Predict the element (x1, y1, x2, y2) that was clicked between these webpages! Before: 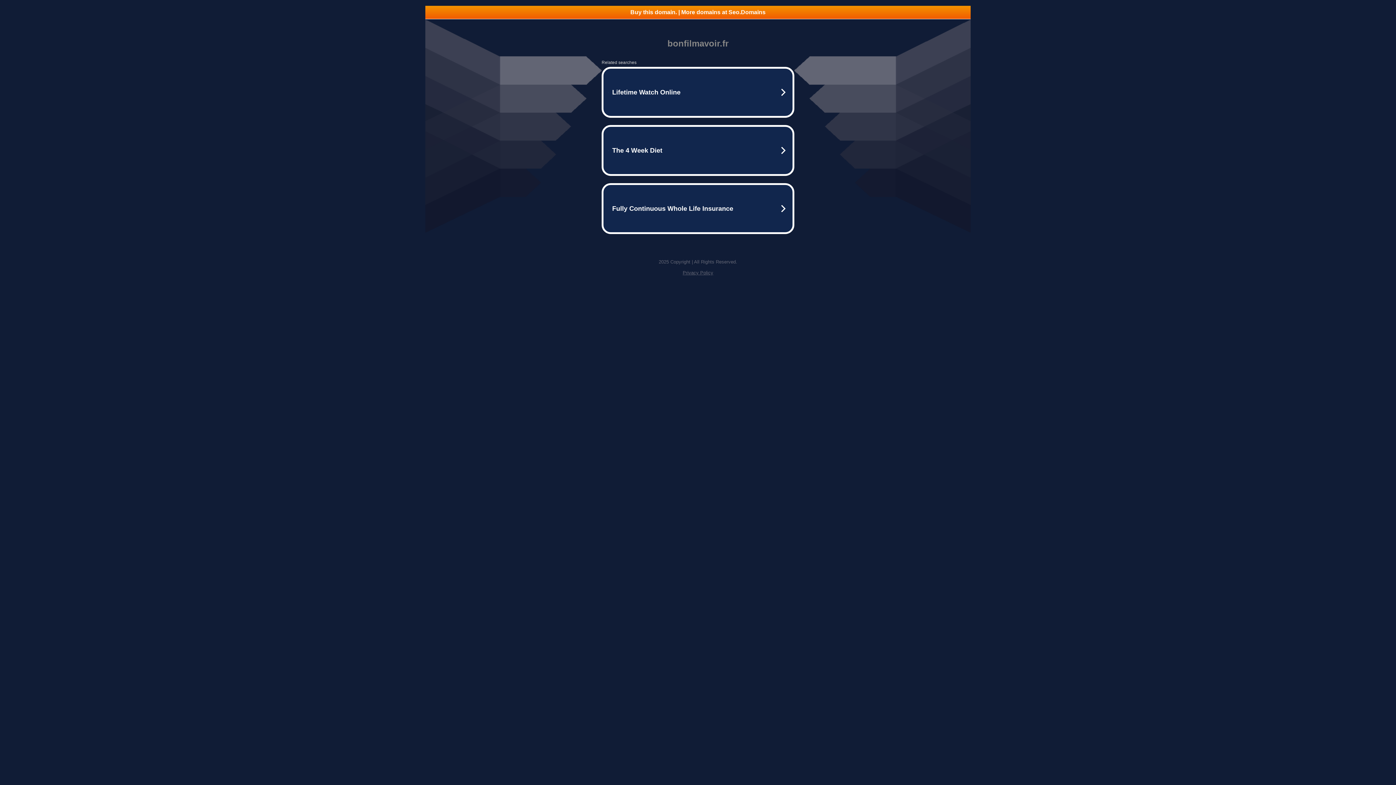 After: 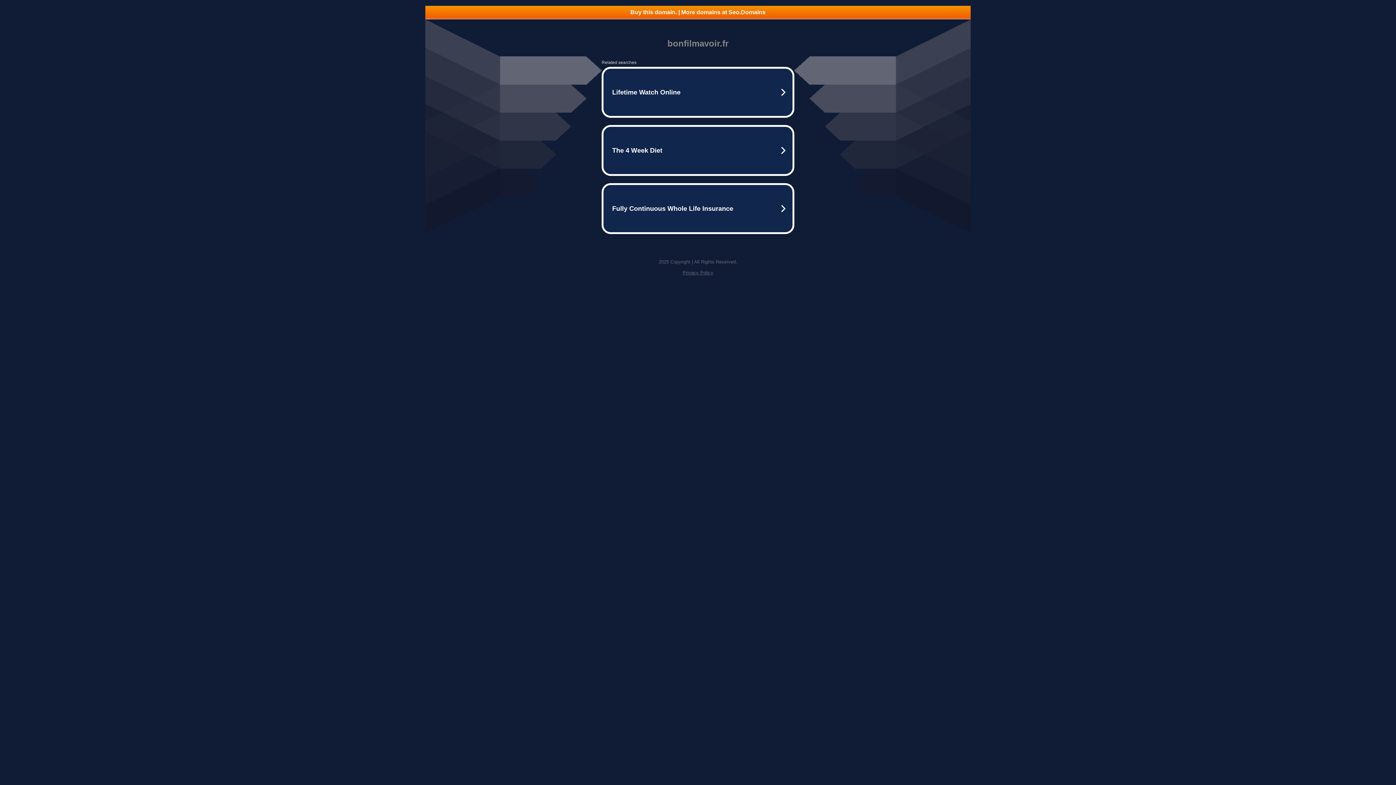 Action: bbox: (425, 5, 970, 18) label: Buy this domain. | More domains at Seo.Domains